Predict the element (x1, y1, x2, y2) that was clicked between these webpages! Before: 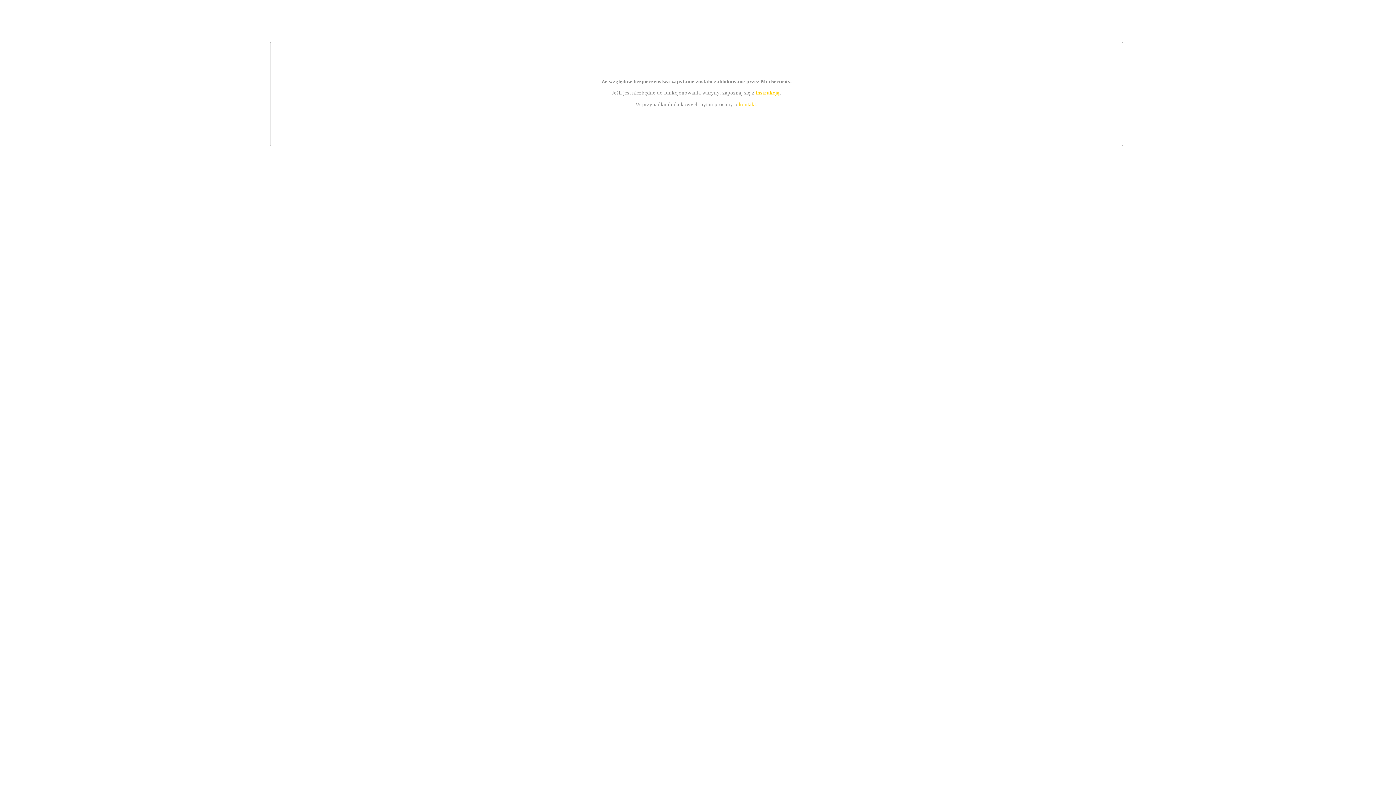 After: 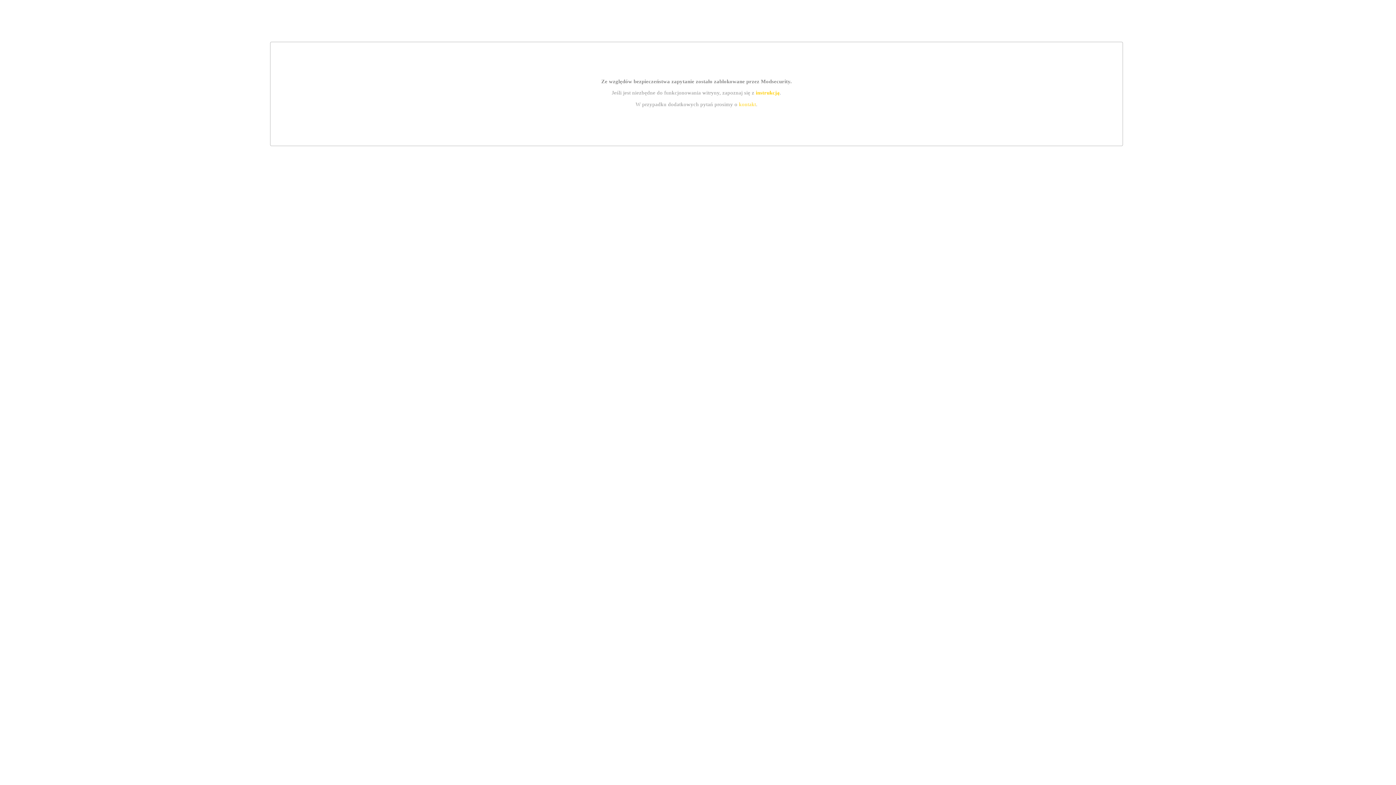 Action: label: instrukcją bbox: (755, 89, 779, 95)